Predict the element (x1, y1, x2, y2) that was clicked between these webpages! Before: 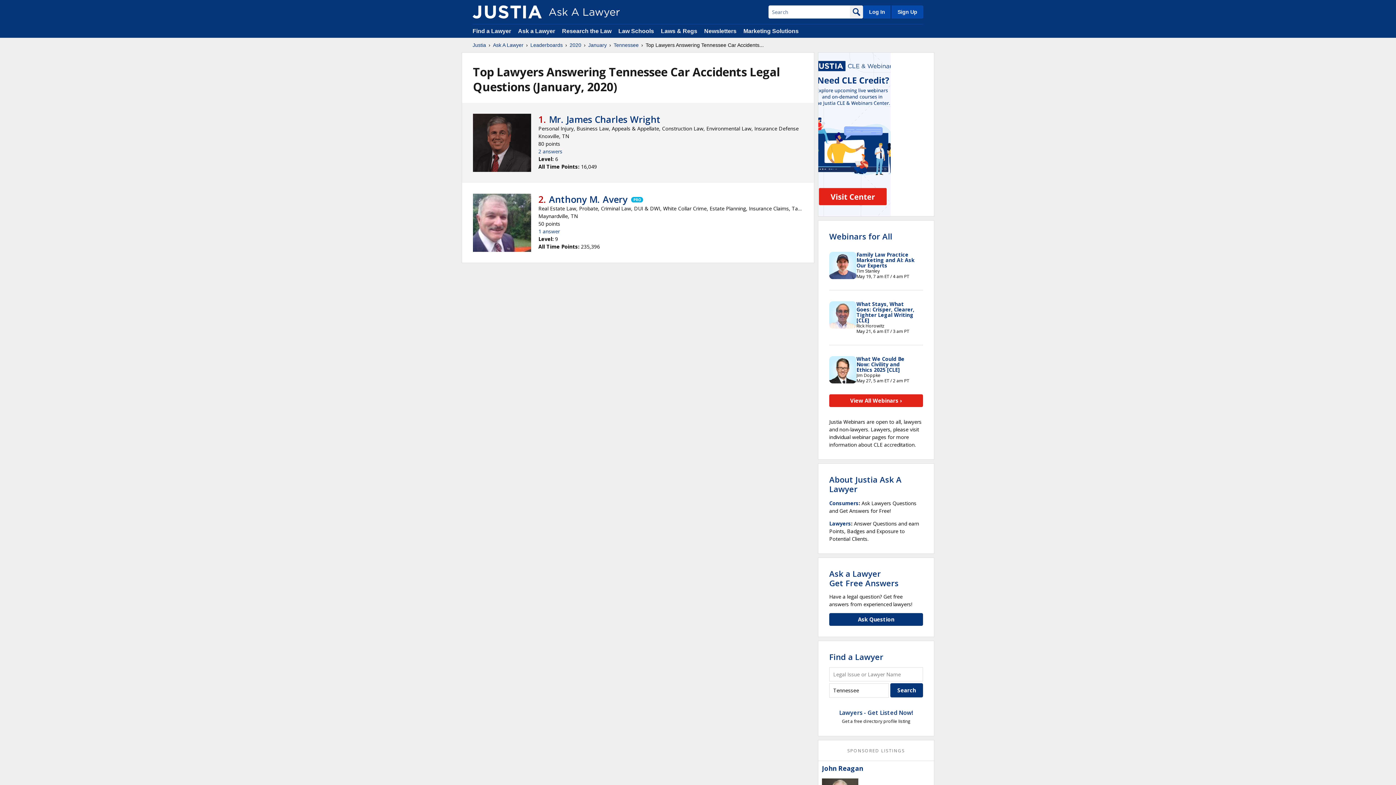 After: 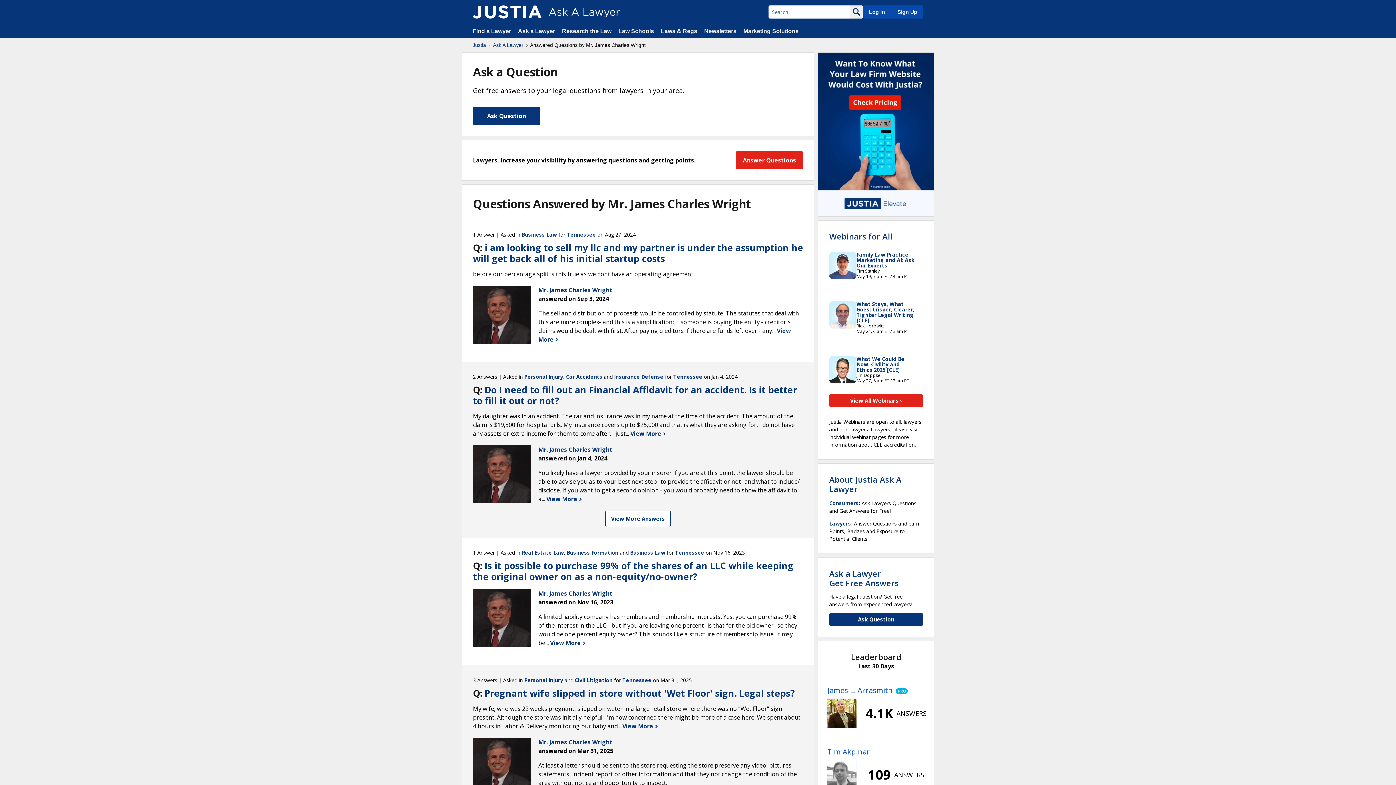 Action: bbox: (538, 148, 562, 154) label: 2 answers